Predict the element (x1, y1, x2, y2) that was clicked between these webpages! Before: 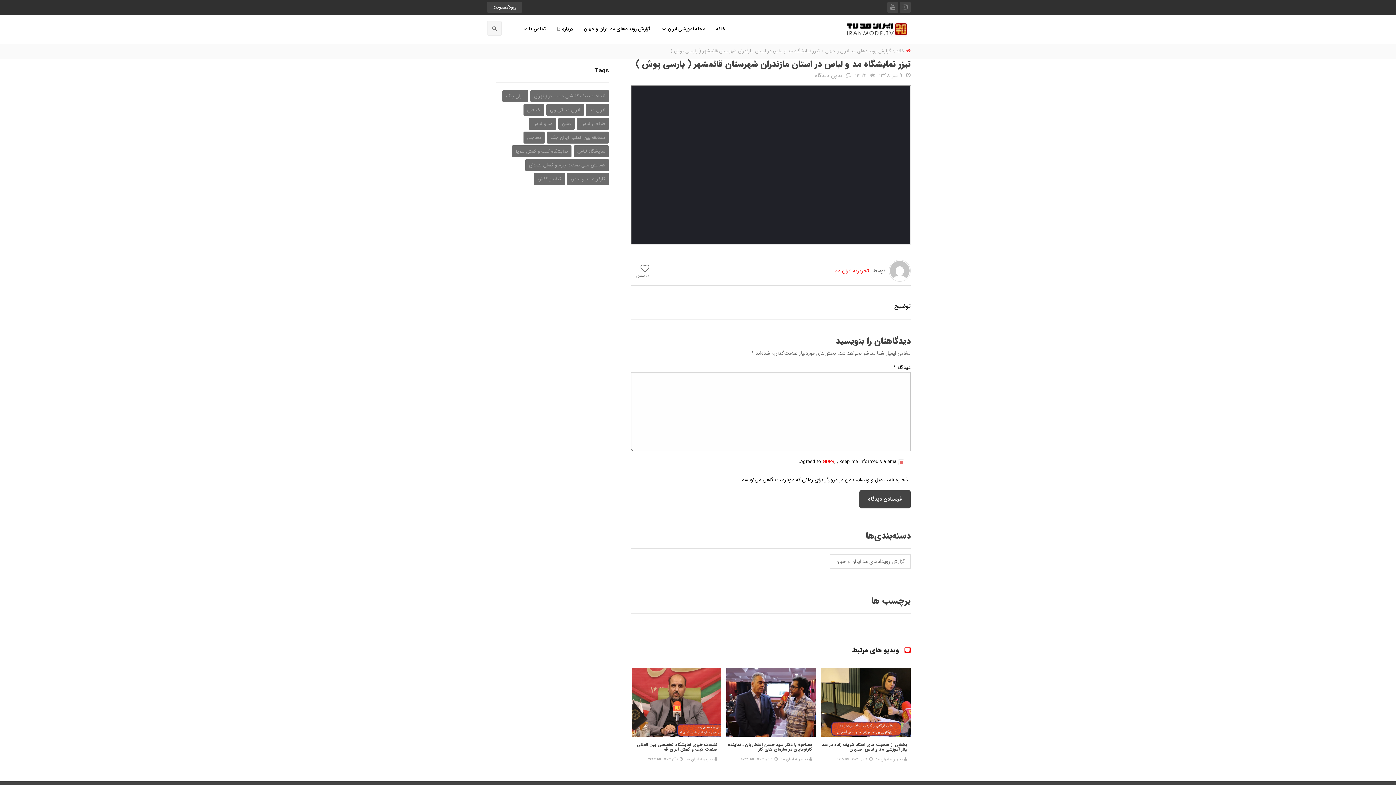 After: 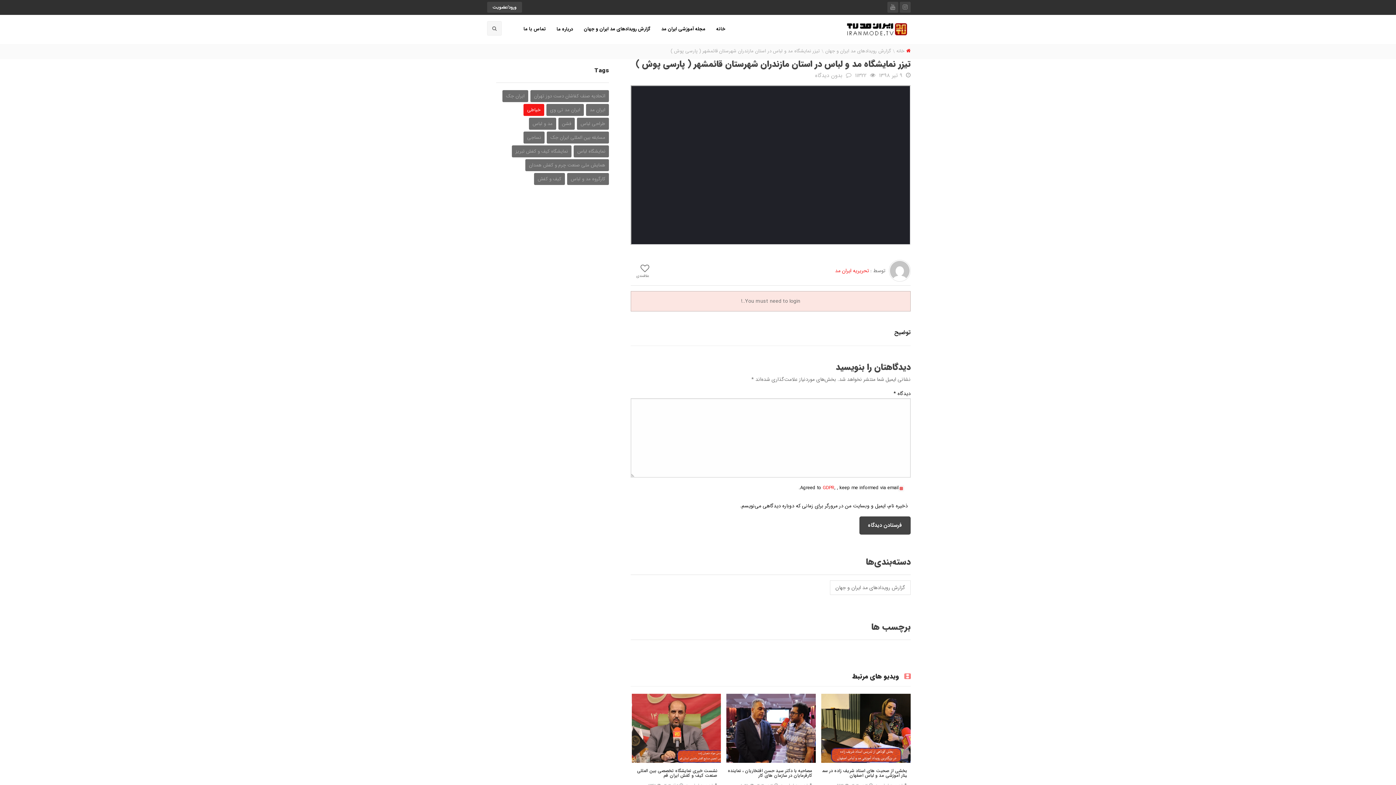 Action: bbox: (523, 104, 544, 116) label: خیاطی (83 مورد)